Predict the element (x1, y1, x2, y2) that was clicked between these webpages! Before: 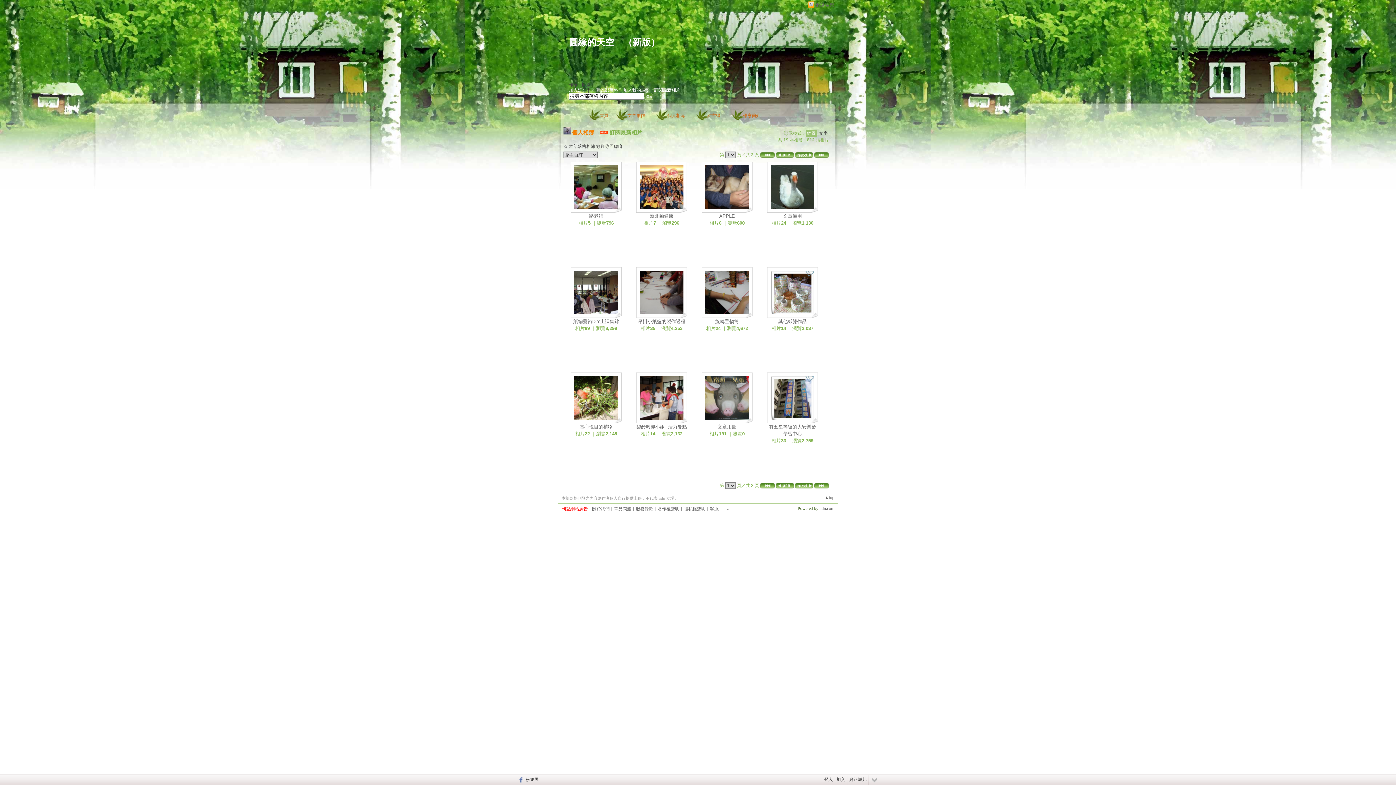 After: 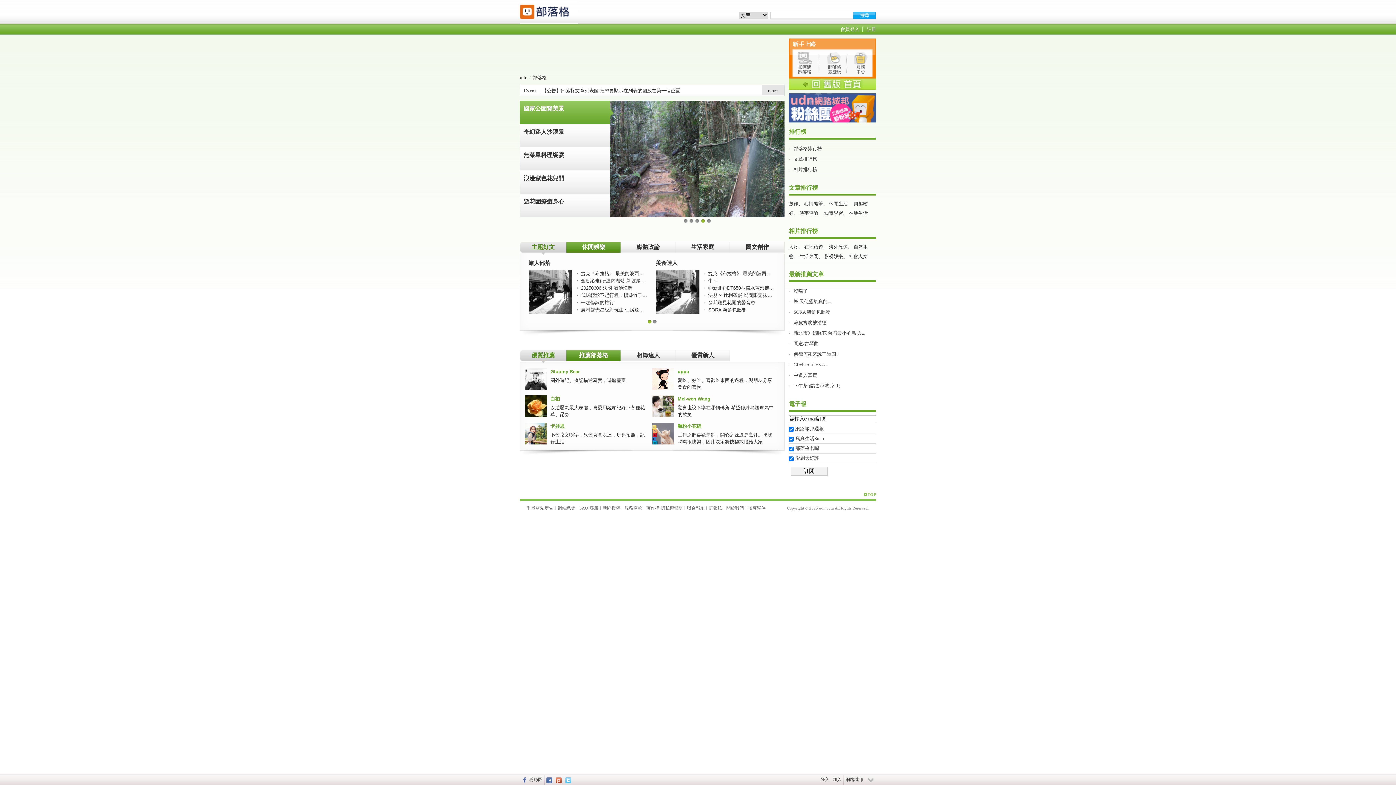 Action: bbox: (815, 2, 834, 7) label: 網路城邦